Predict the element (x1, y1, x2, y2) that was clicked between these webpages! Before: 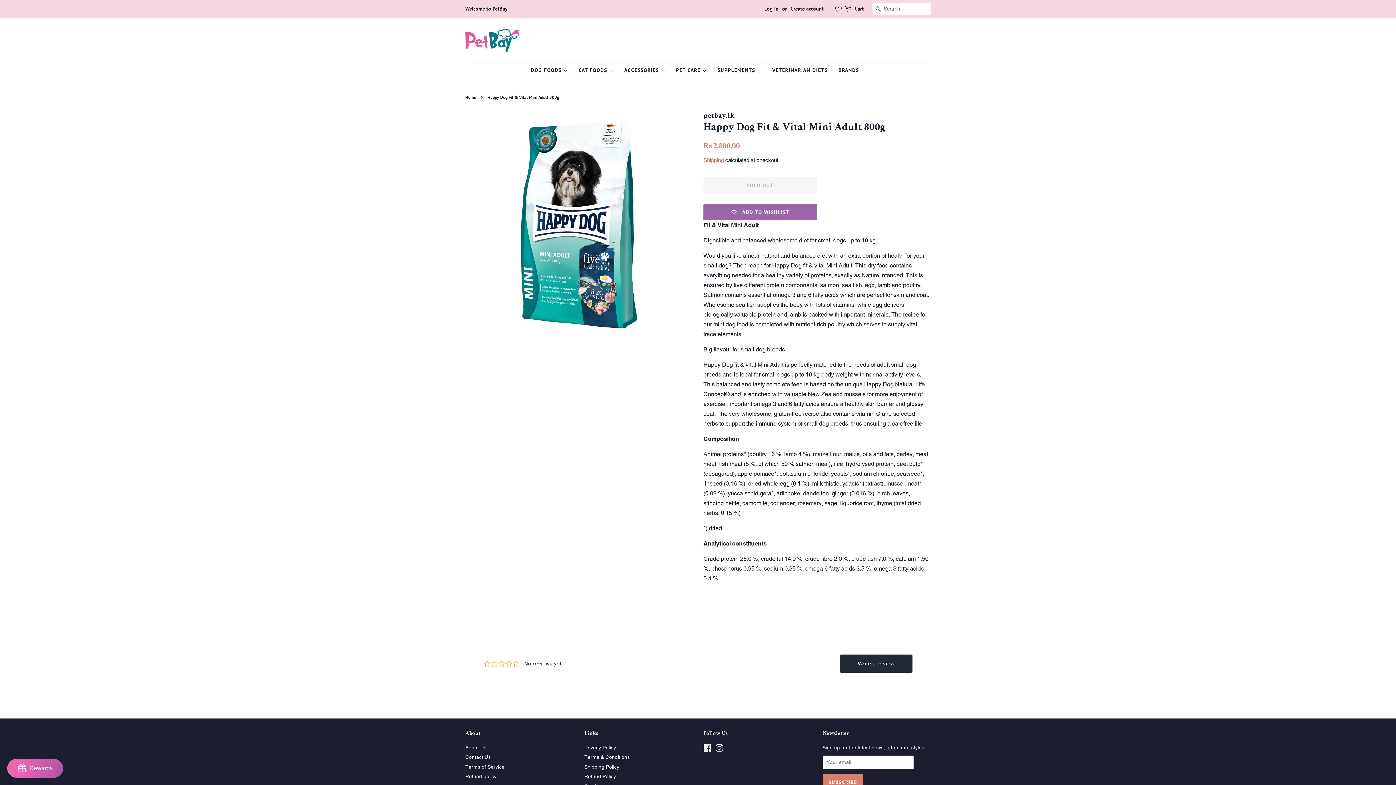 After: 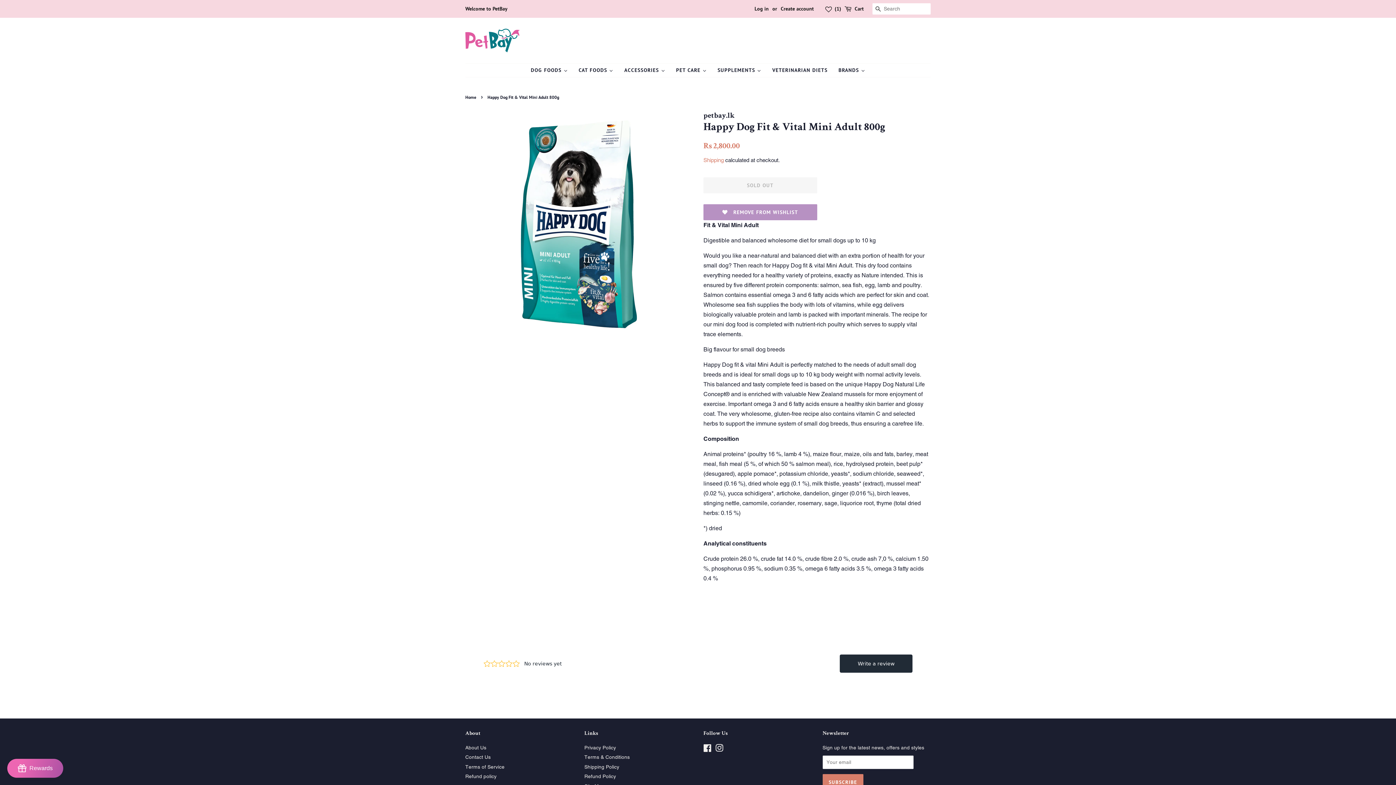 Action: bbox: (703, 204, 817, 220) label: ADD TO WISHLIST